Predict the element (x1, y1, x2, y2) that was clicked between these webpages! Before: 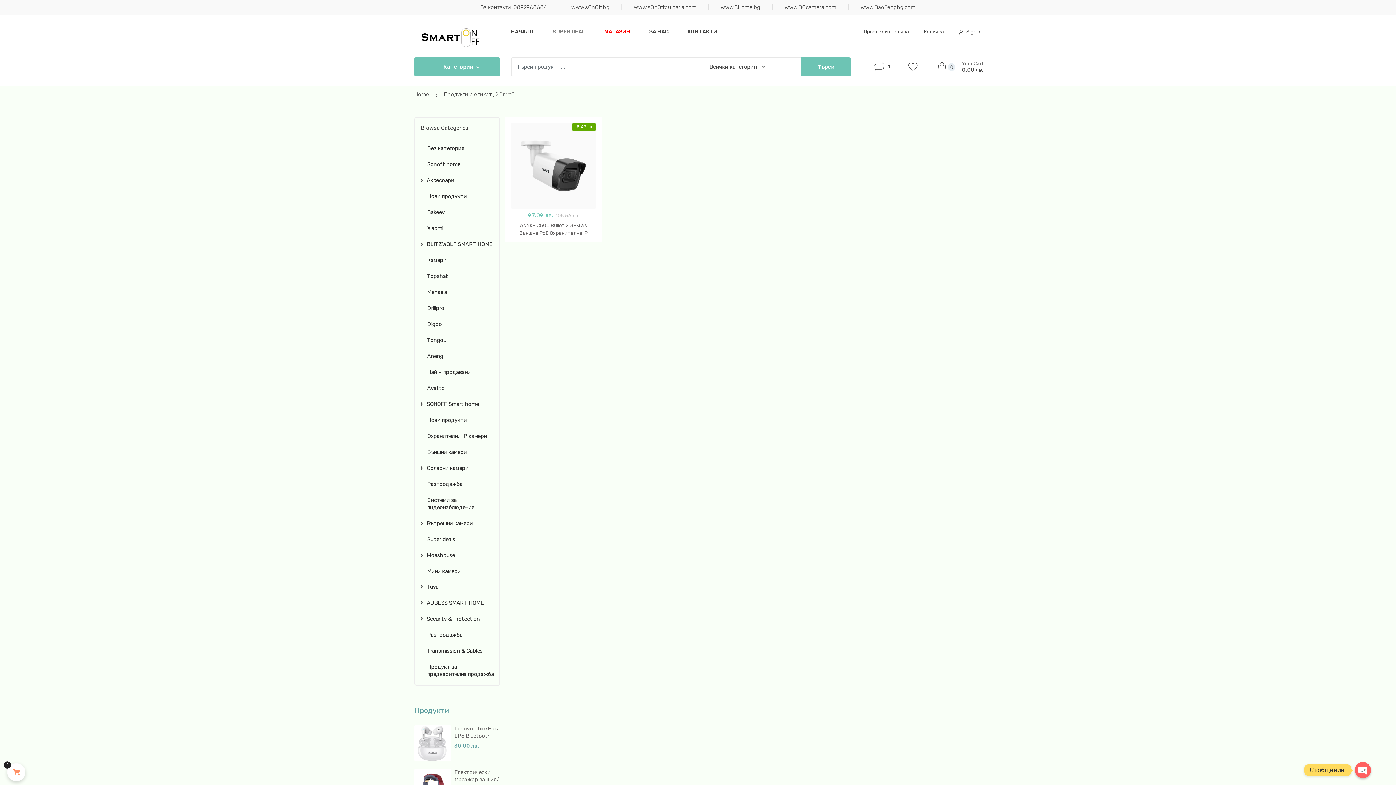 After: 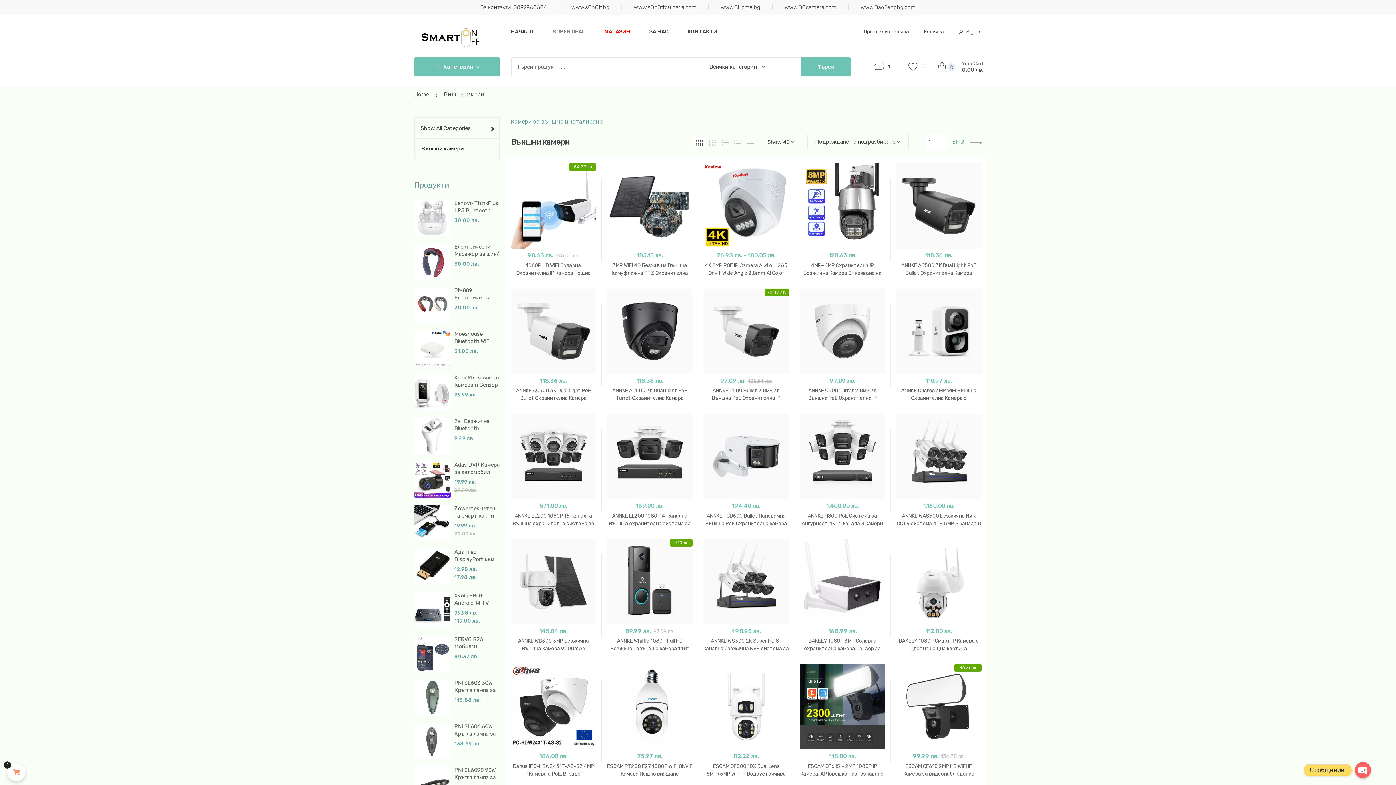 Action: bbox: (420, 444, 466, 459) label: Външни камери